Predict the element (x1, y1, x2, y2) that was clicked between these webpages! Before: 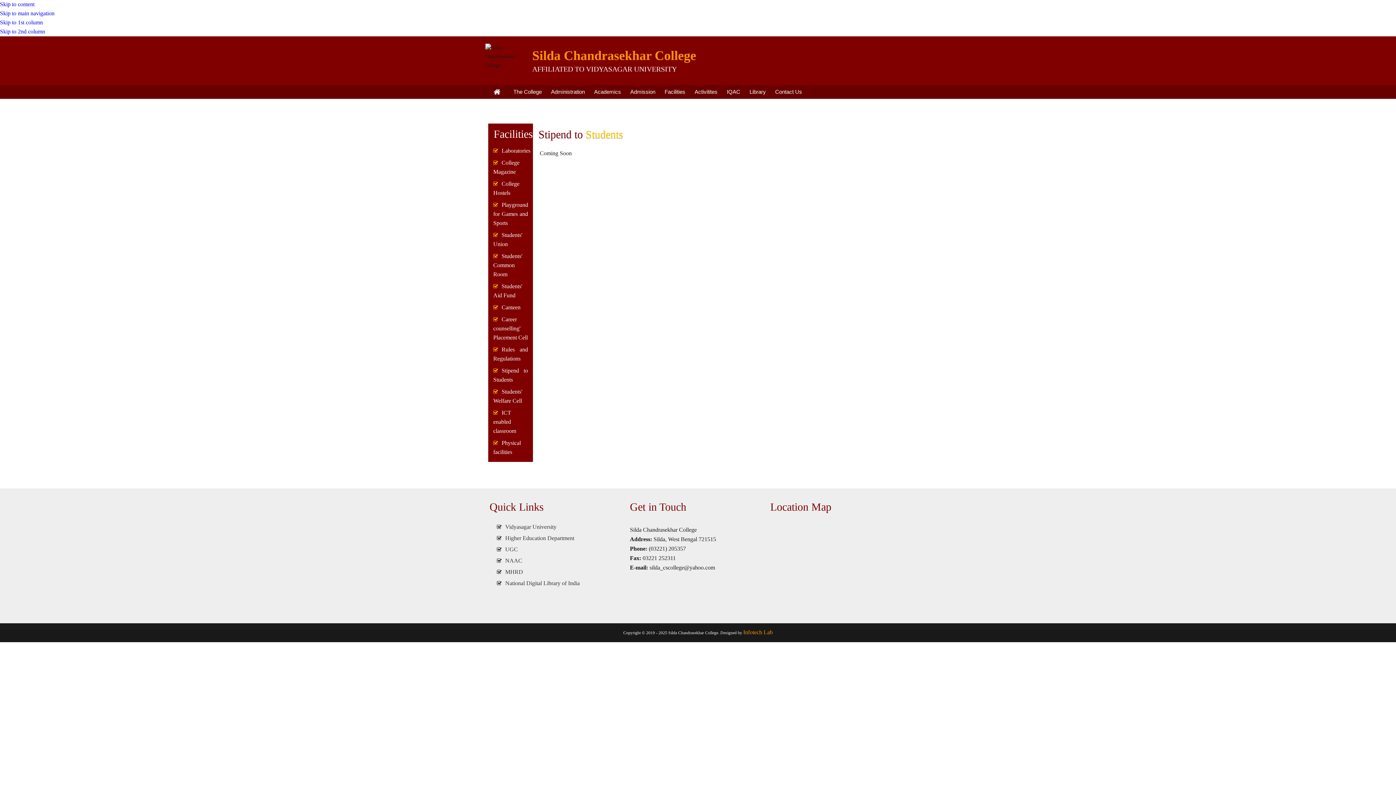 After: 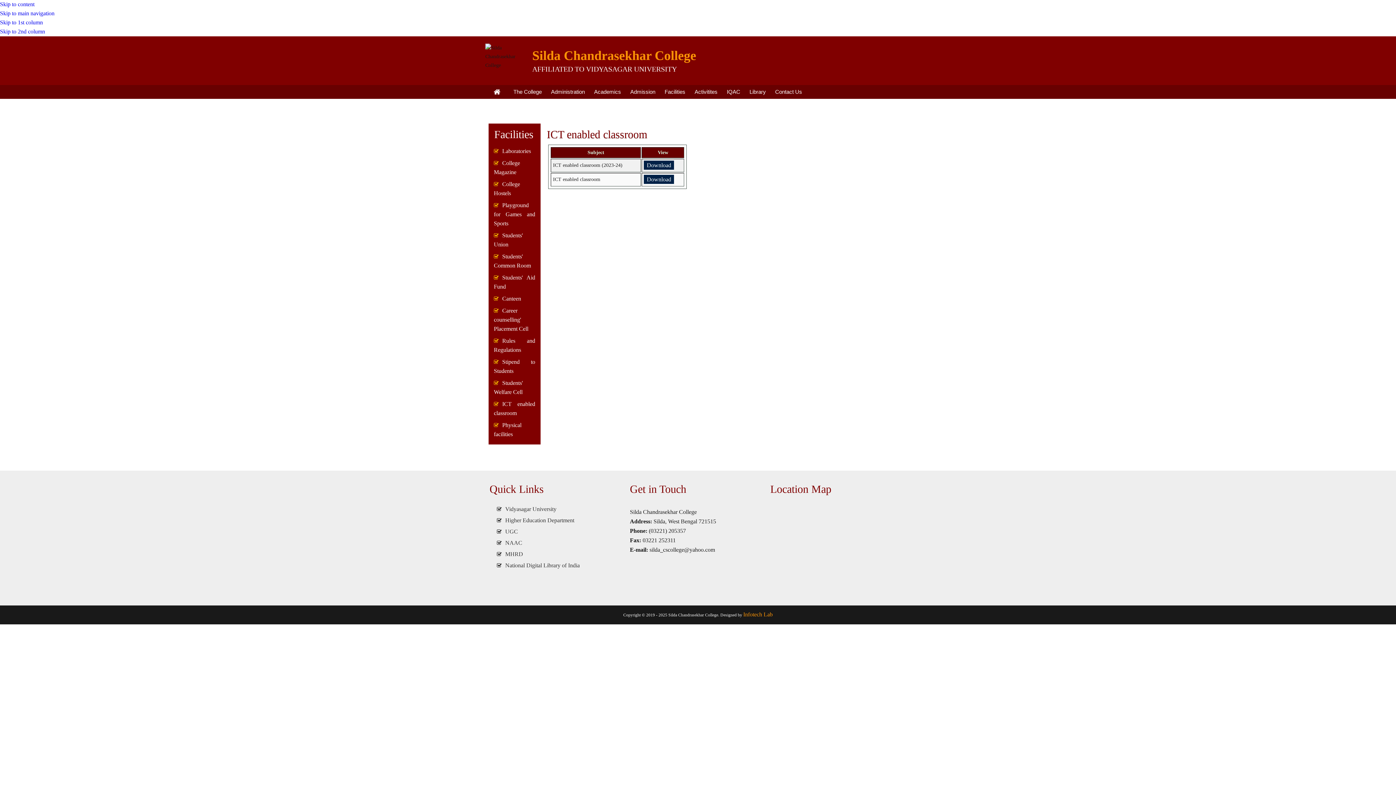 Action: label: ICT enabled classroom bbox: (493, 409, 516, 434)